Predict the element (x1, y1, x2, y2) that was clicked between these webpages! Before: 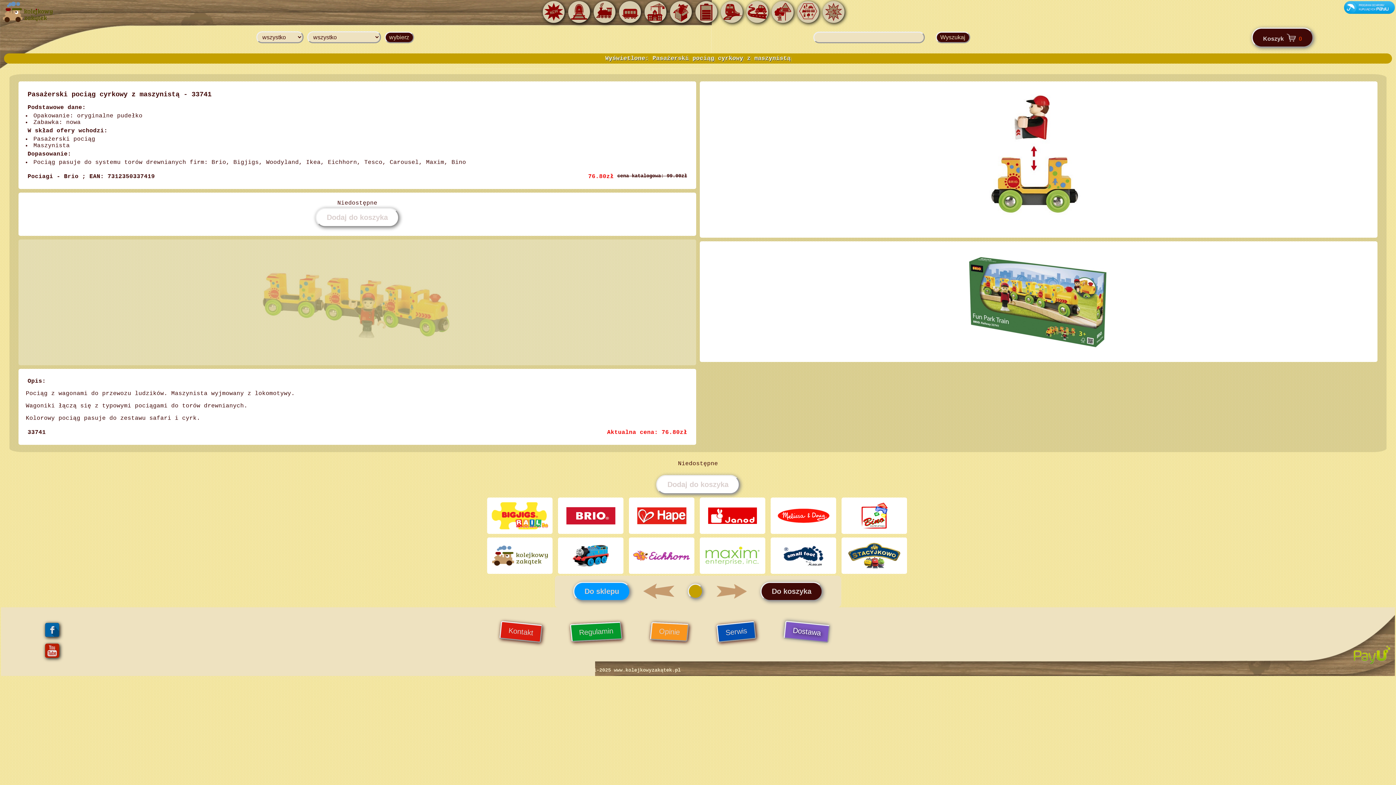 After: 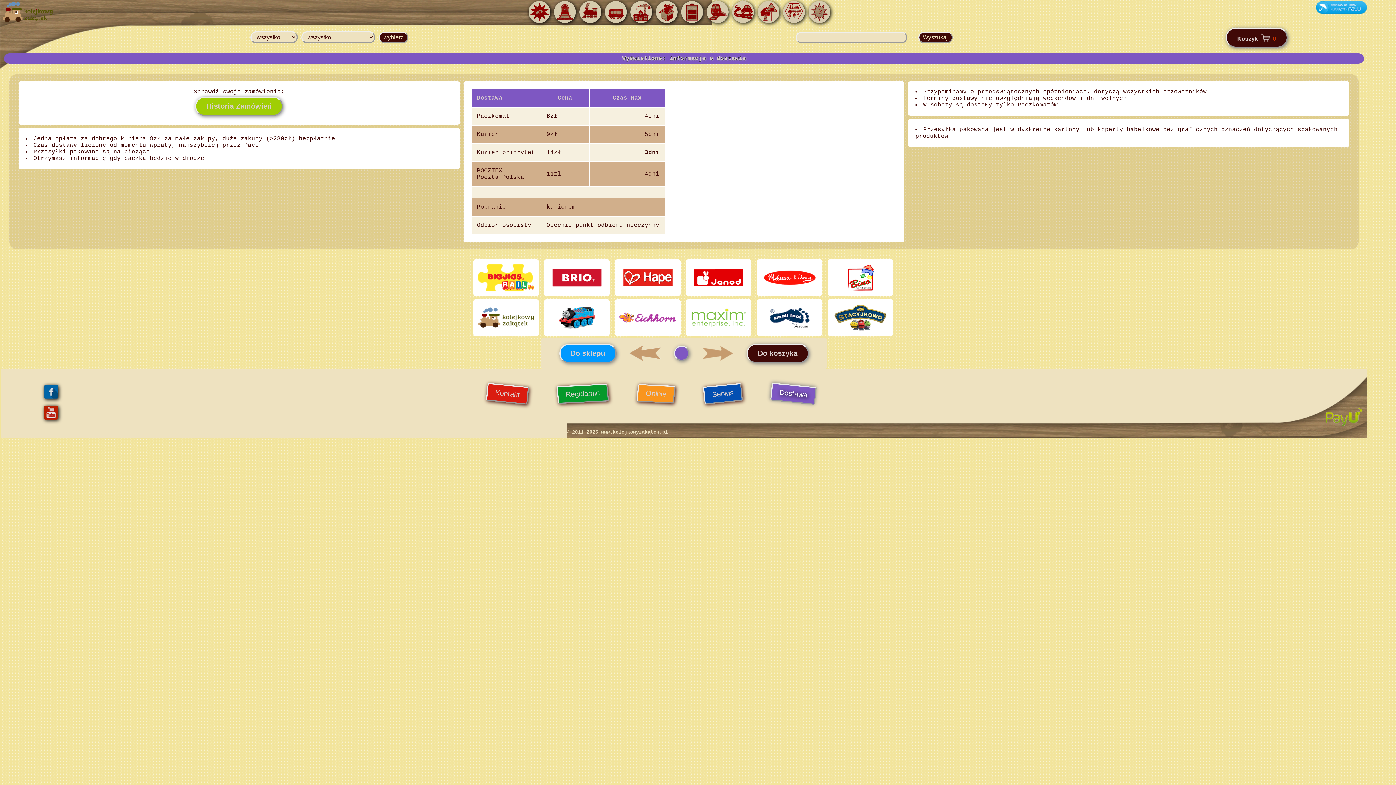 Action: label: Dostawa bbox: (773, 629, 840, 635)